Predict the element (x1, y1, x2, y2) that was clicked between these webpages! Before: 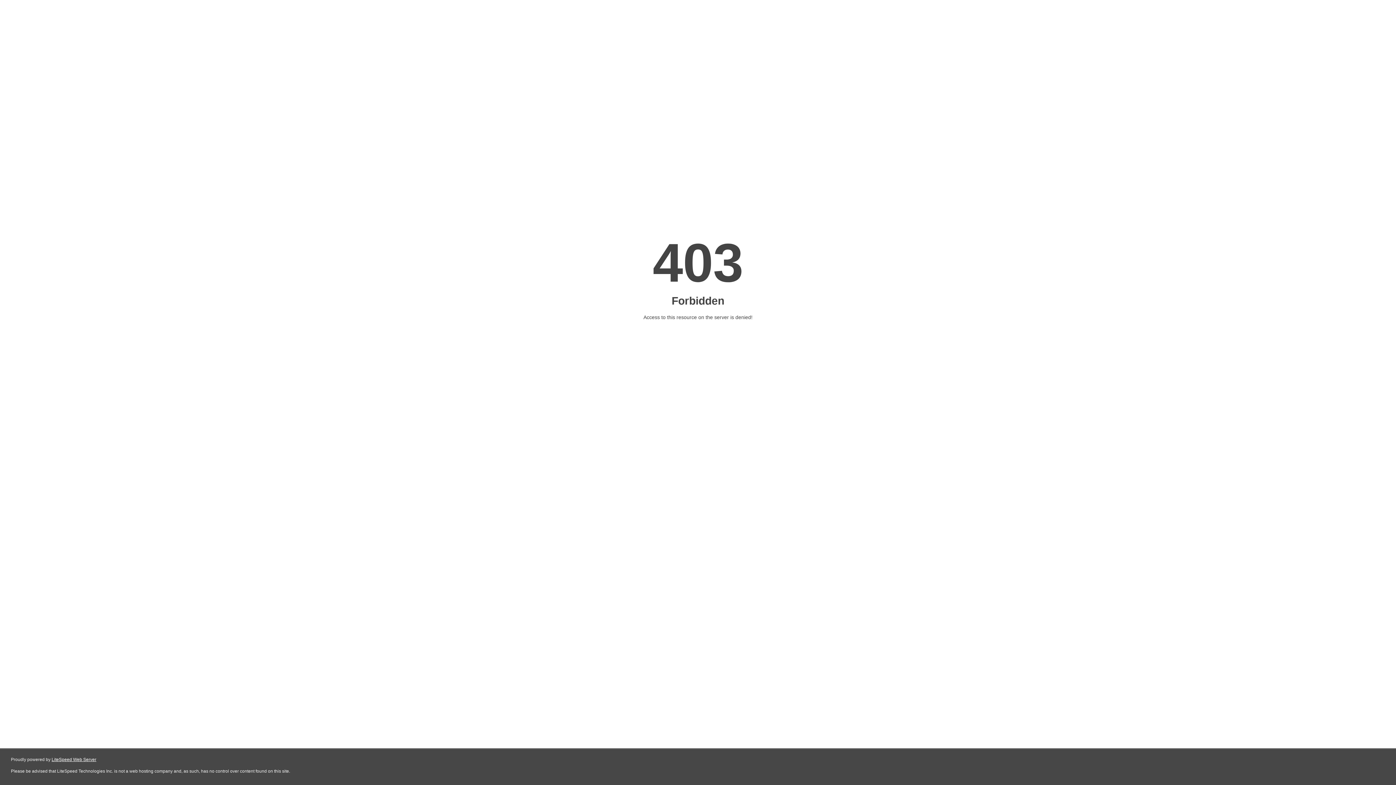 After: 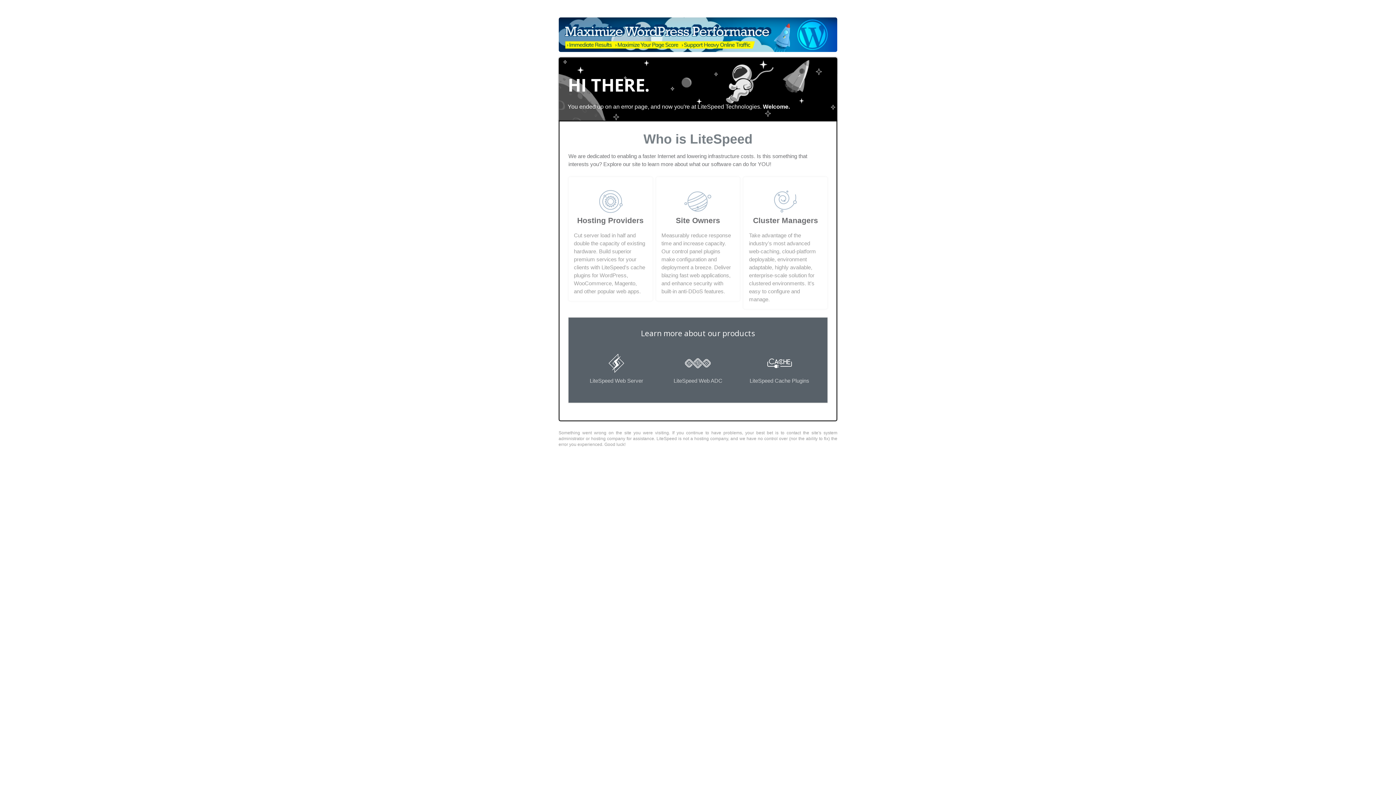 Action: label: LiteSpeed Web Server bbox: (51, 757, 96, 762)